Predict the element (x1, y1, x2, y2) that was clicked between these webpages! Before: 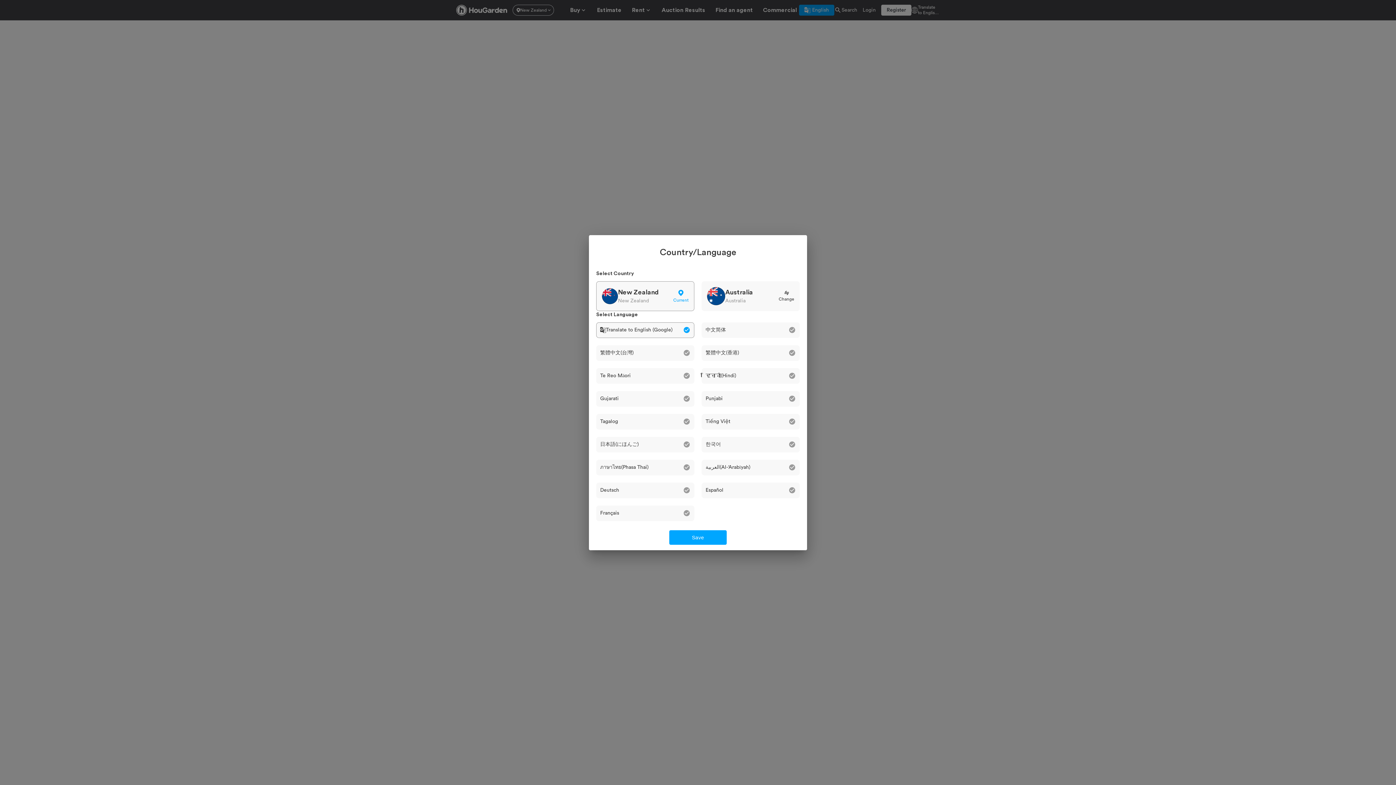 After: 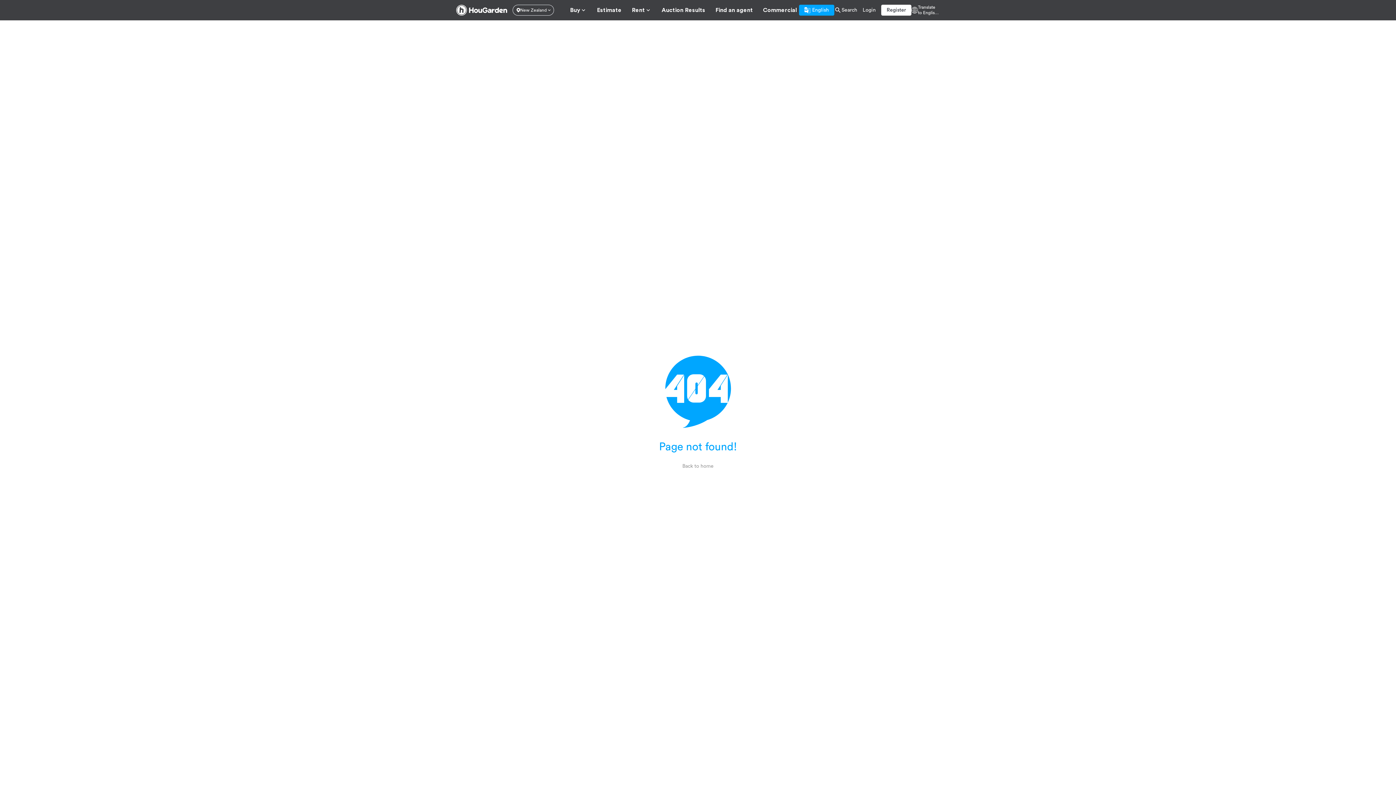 Action: bbox: (669, 530, 726, 544) label: Save